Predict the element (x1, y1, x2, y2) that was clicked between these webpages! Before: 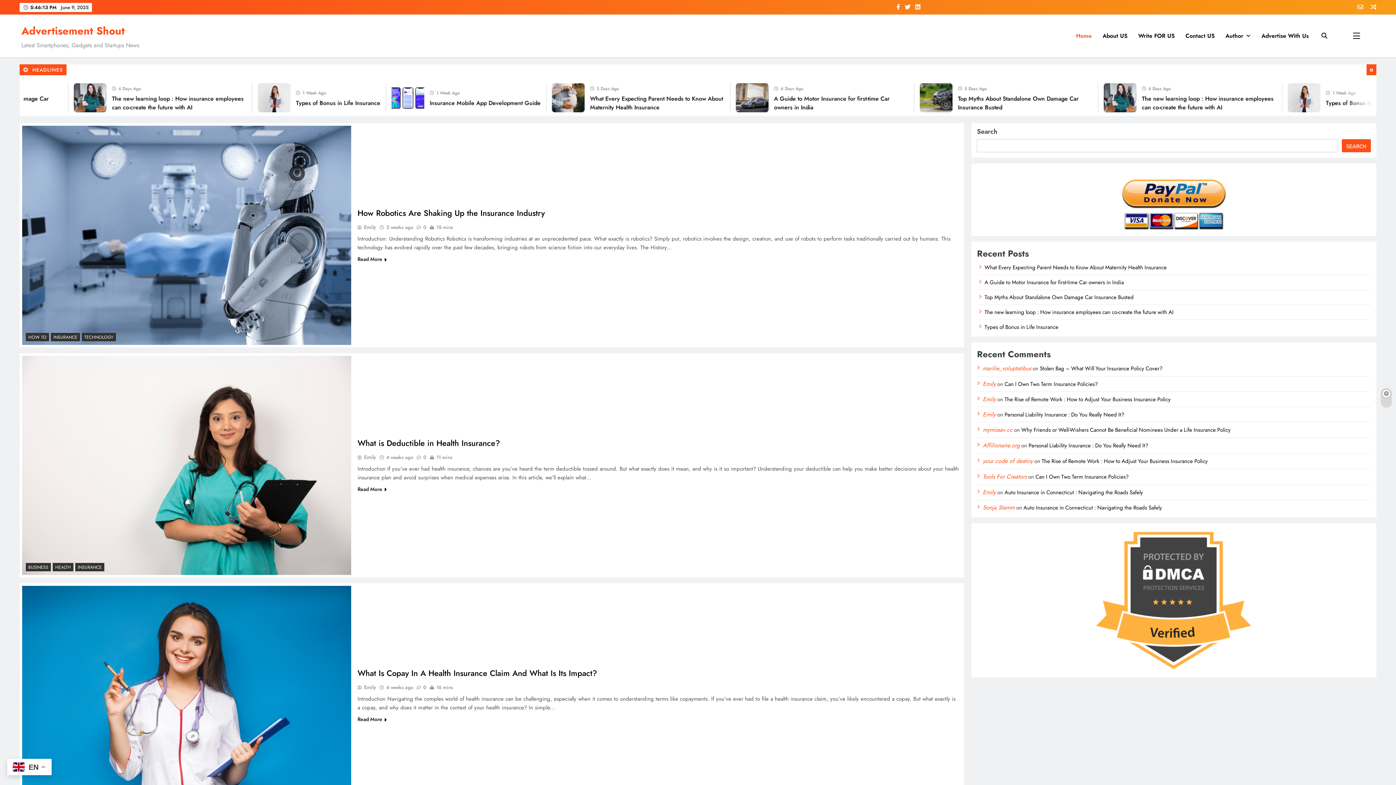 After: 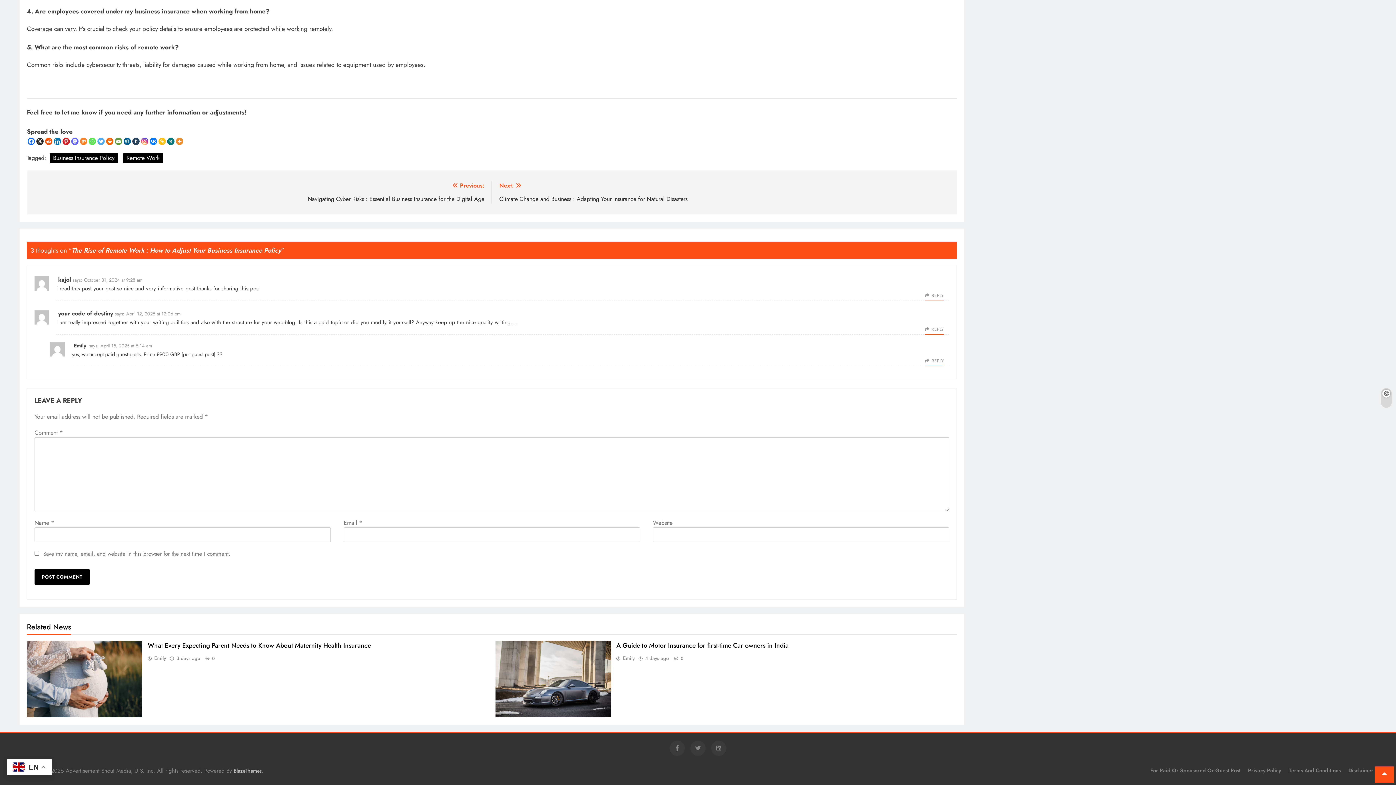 Action: bbox: (1004, 395, 1171, 403) label: The Rise of Remote Work : How to Adjust Your Business Insurance Policy